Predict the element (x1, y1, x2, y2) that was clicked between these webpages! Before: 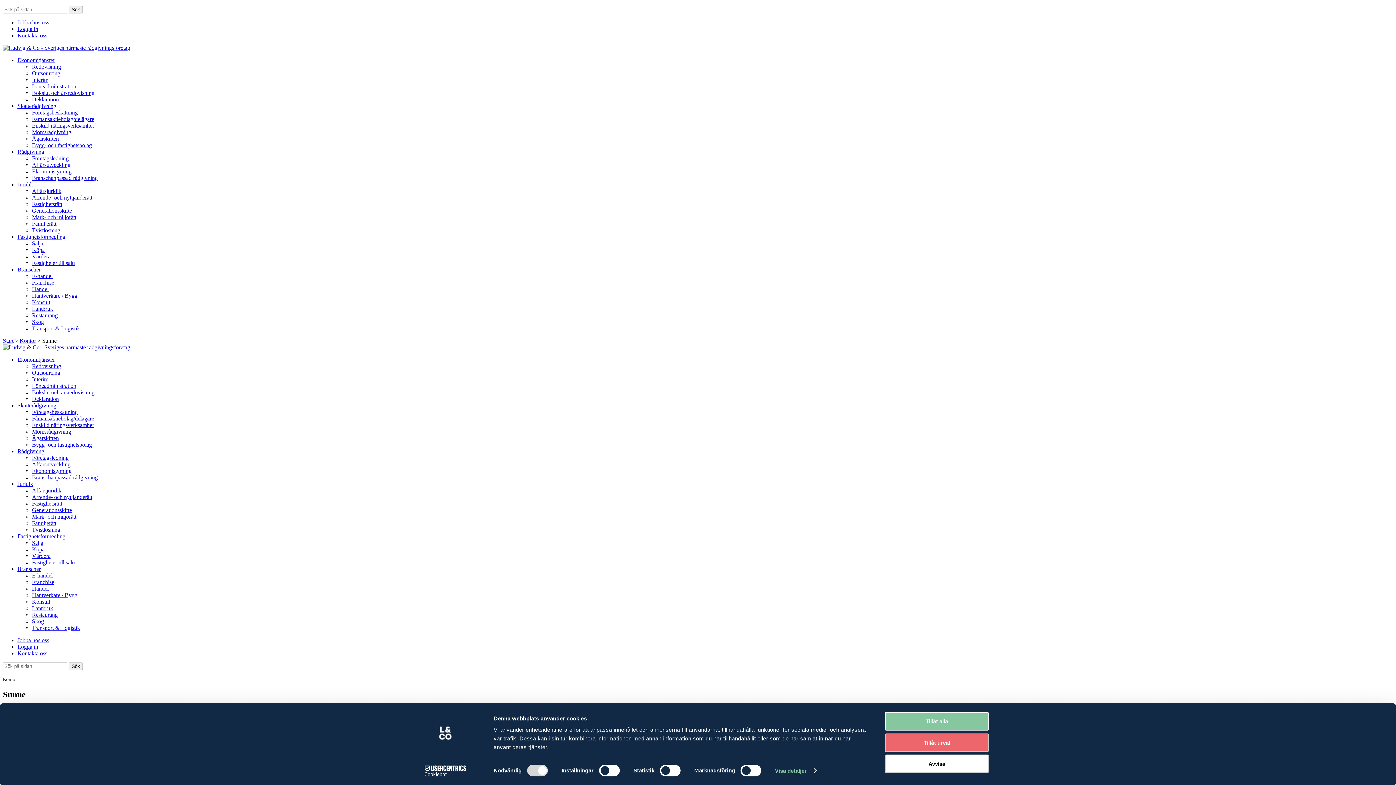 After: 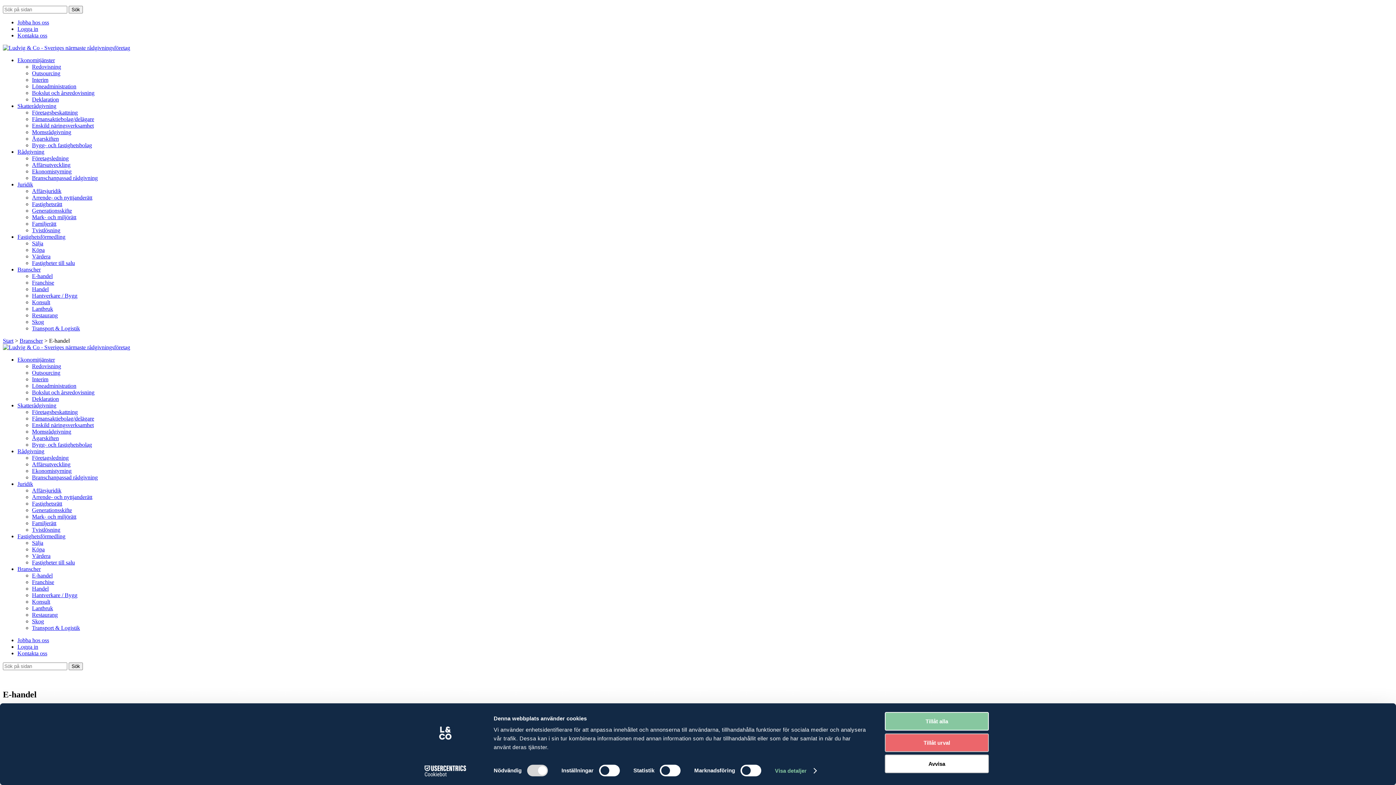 Action: bbox: (32, 273, 52, 279) label: E-handel